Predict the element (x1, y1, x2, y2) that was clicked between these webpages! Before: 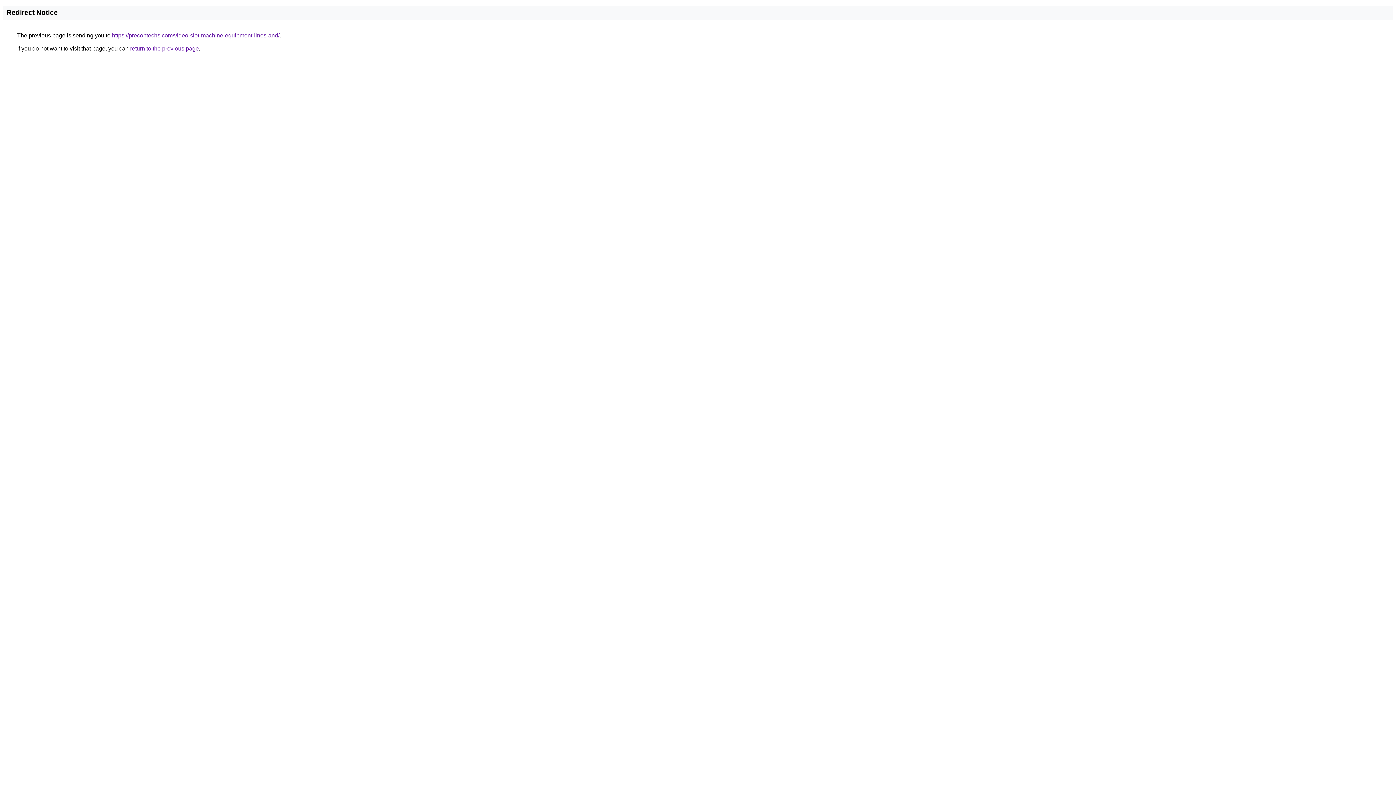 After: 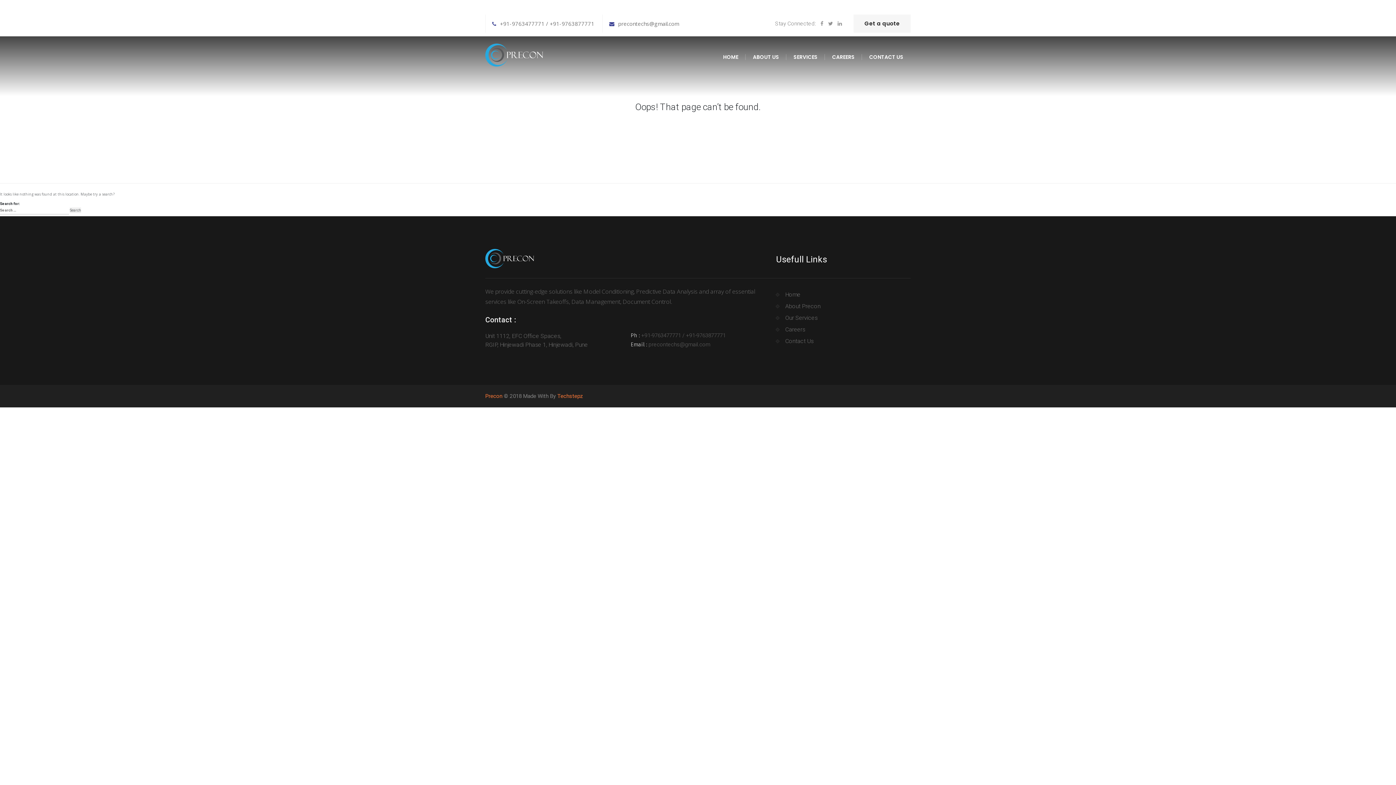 Action: bbox: (112, 32, 279, 38) label: https://precontechs.com/video-slot-machine-equipment-lines-and/